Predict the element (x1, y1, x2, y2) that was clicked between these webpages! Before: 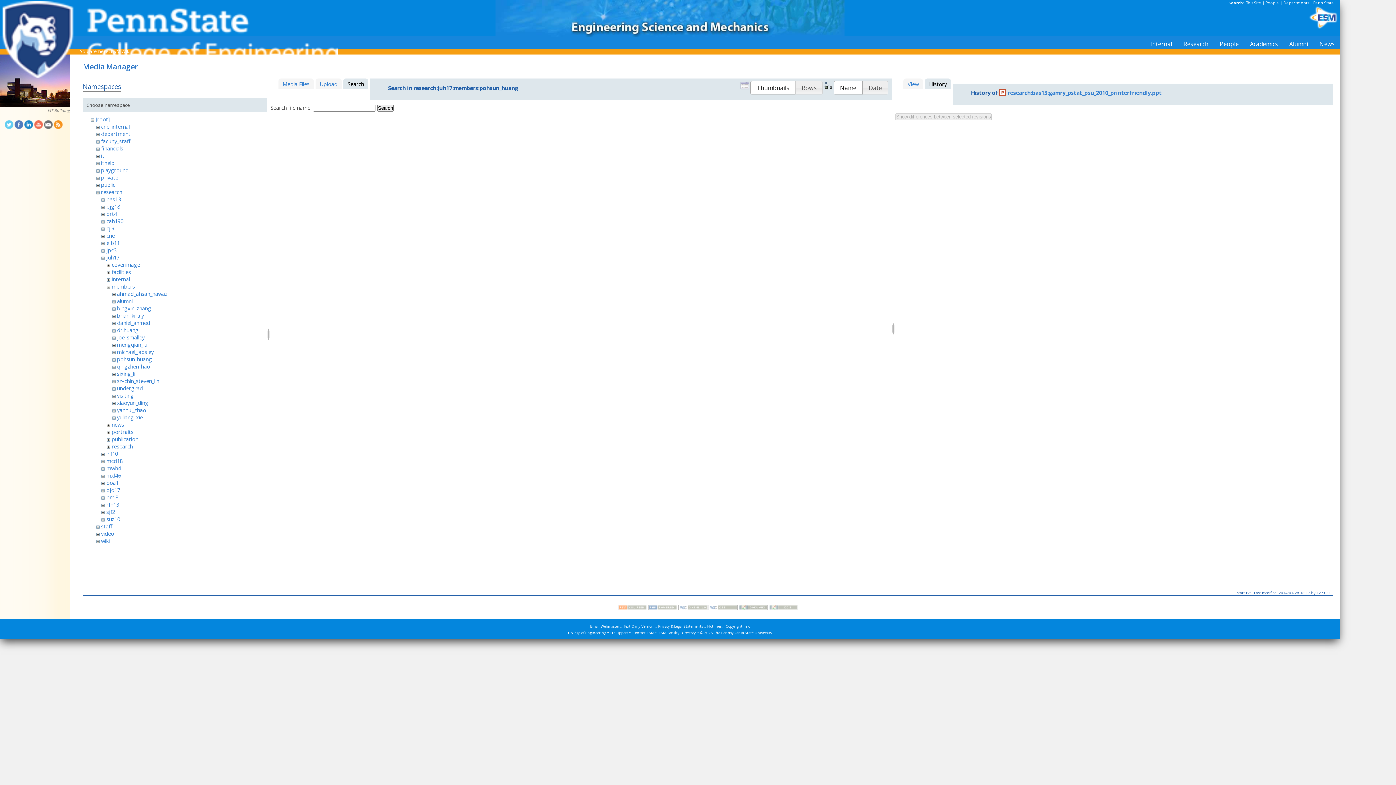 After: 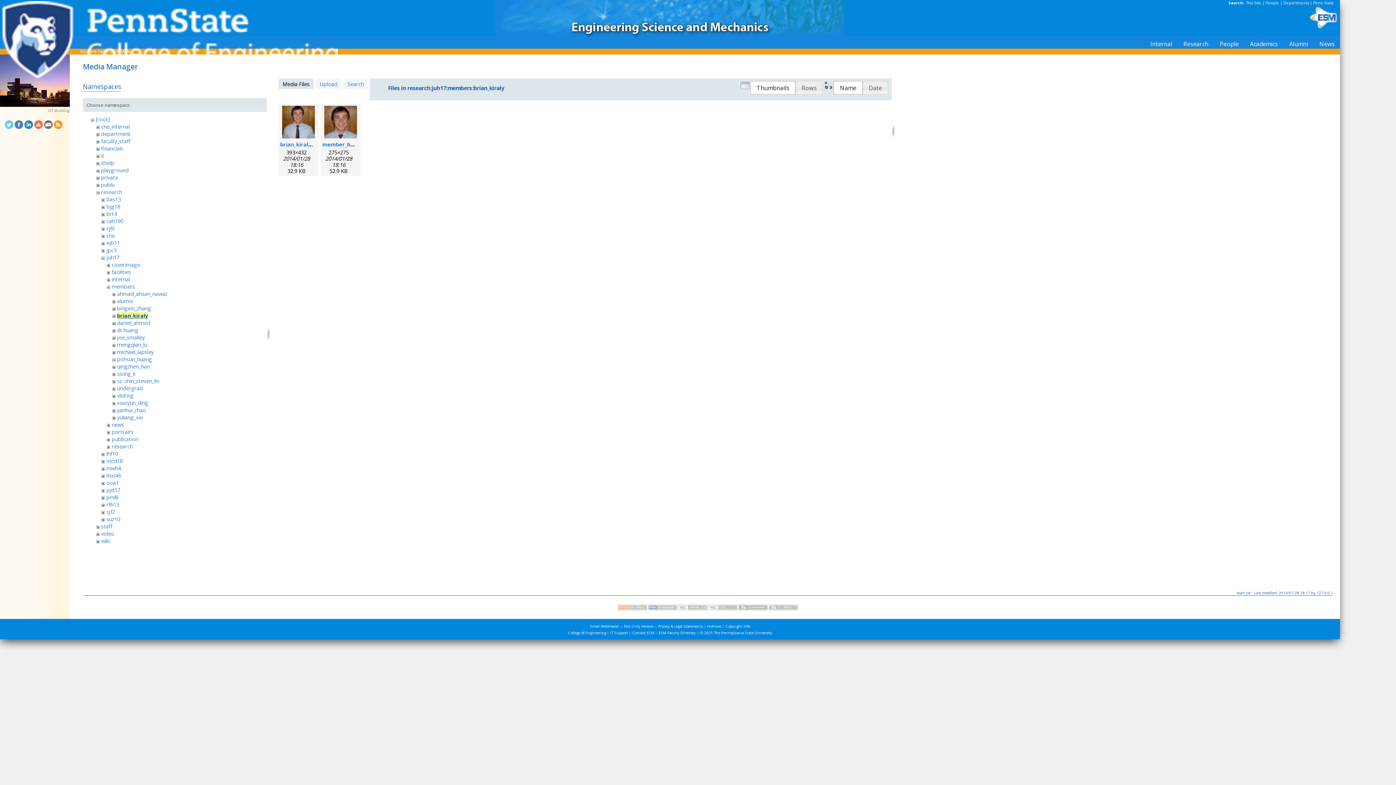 Action: label: brian_kiraly bbox: (117, 312, 144, 319)